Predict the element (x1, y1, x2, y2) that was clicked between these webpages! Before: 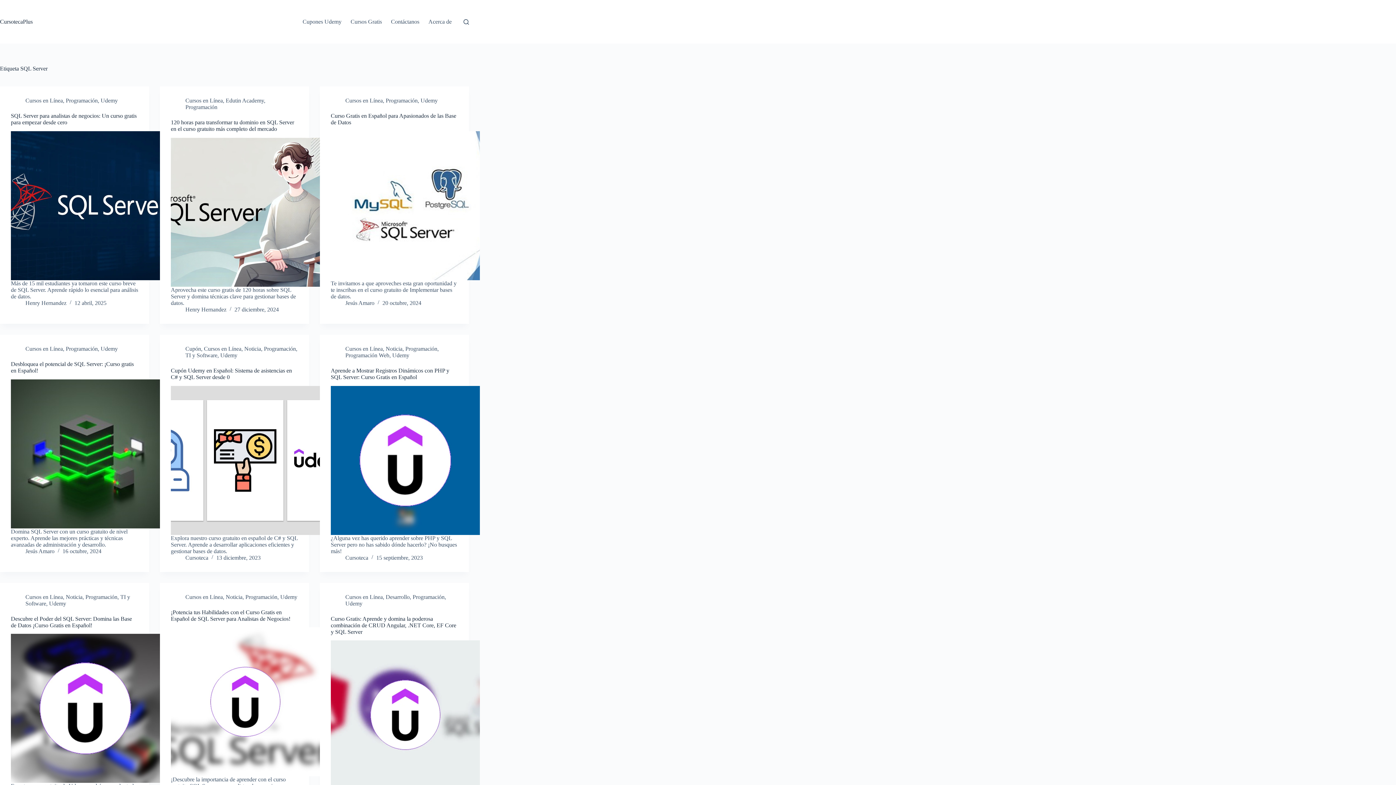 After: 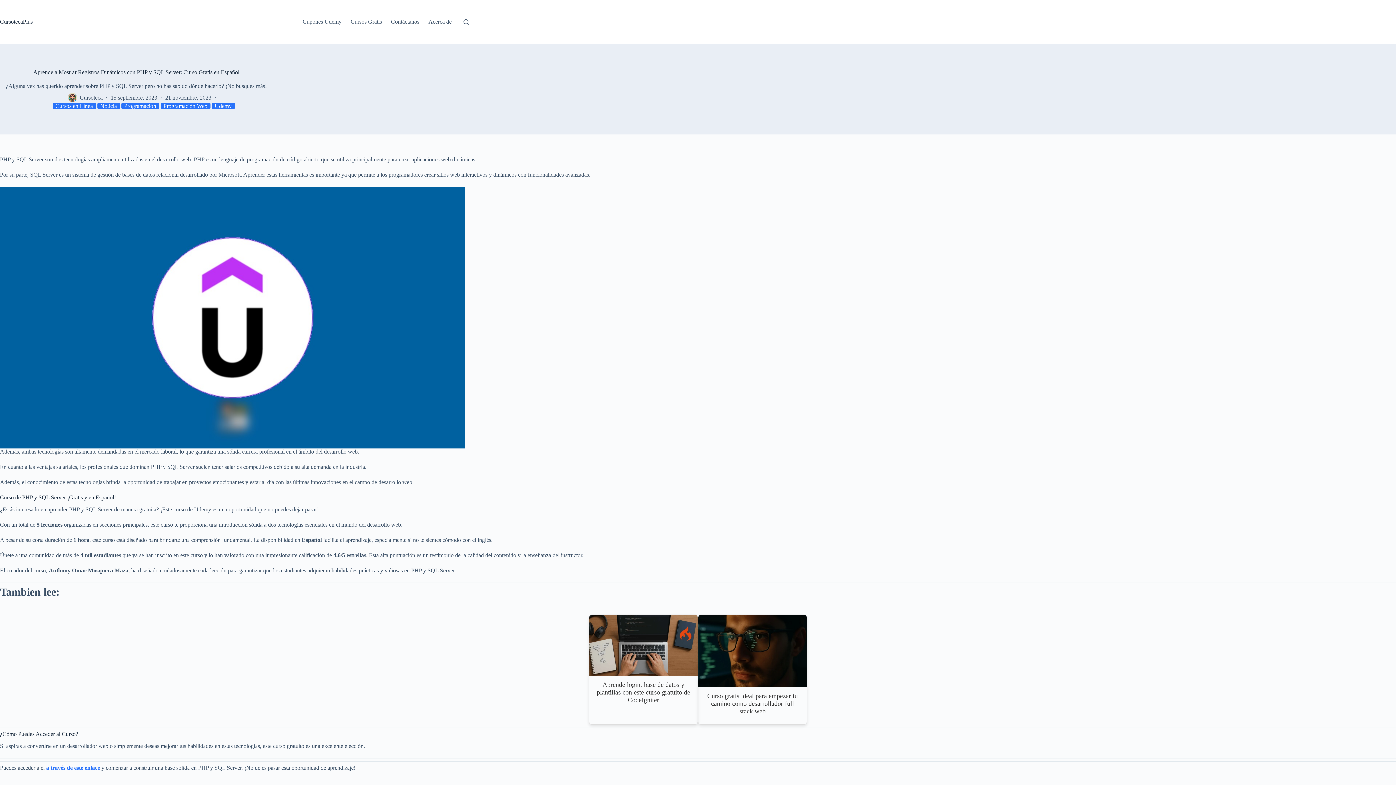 Action: label: Aprende a Mostrar Registros Dinámicos con PHP y SQL Server: Curso Gratis en Español bbox: (330, 367, 449, 380)